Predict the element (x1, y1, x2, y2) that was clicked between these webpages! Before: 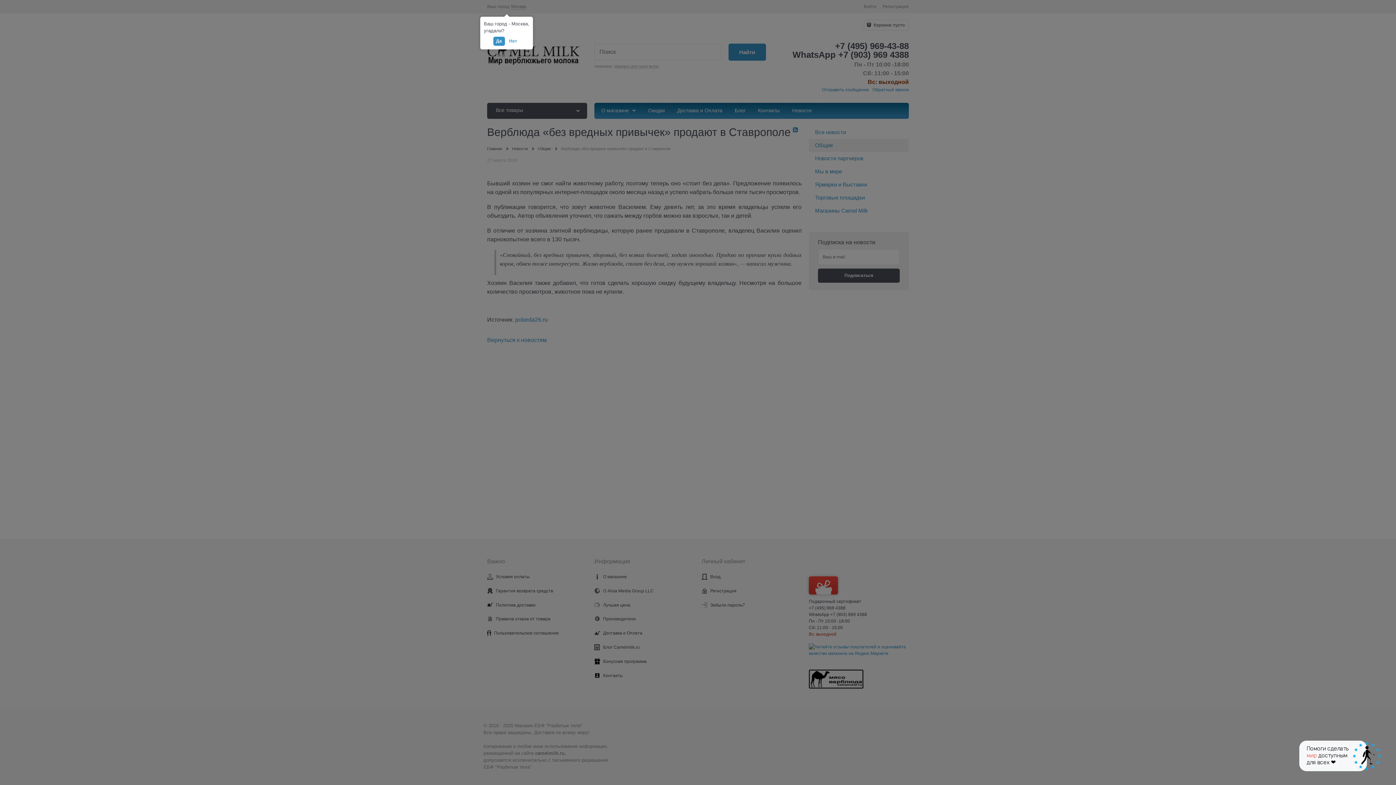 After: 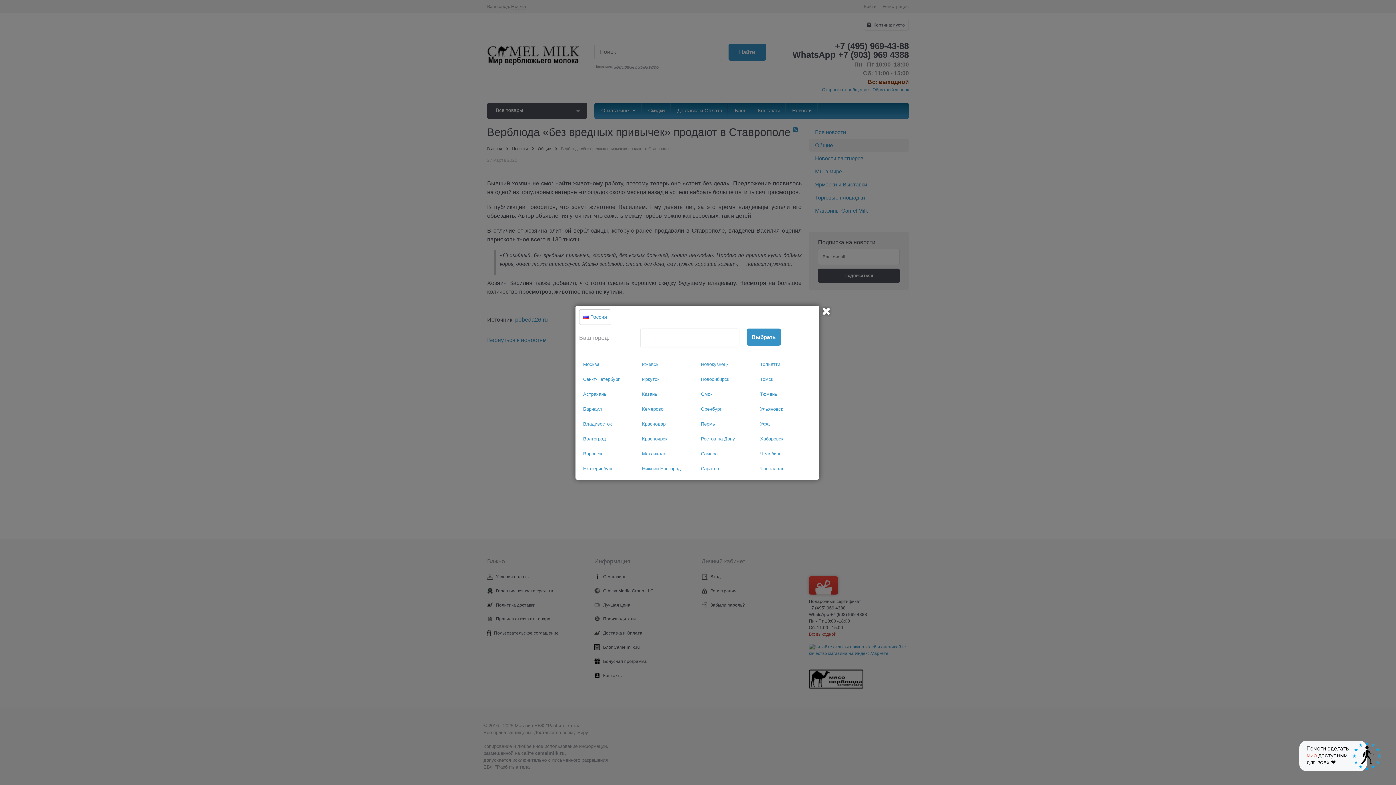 Action: label: Нет bbox: (506, 36, 520, 45)